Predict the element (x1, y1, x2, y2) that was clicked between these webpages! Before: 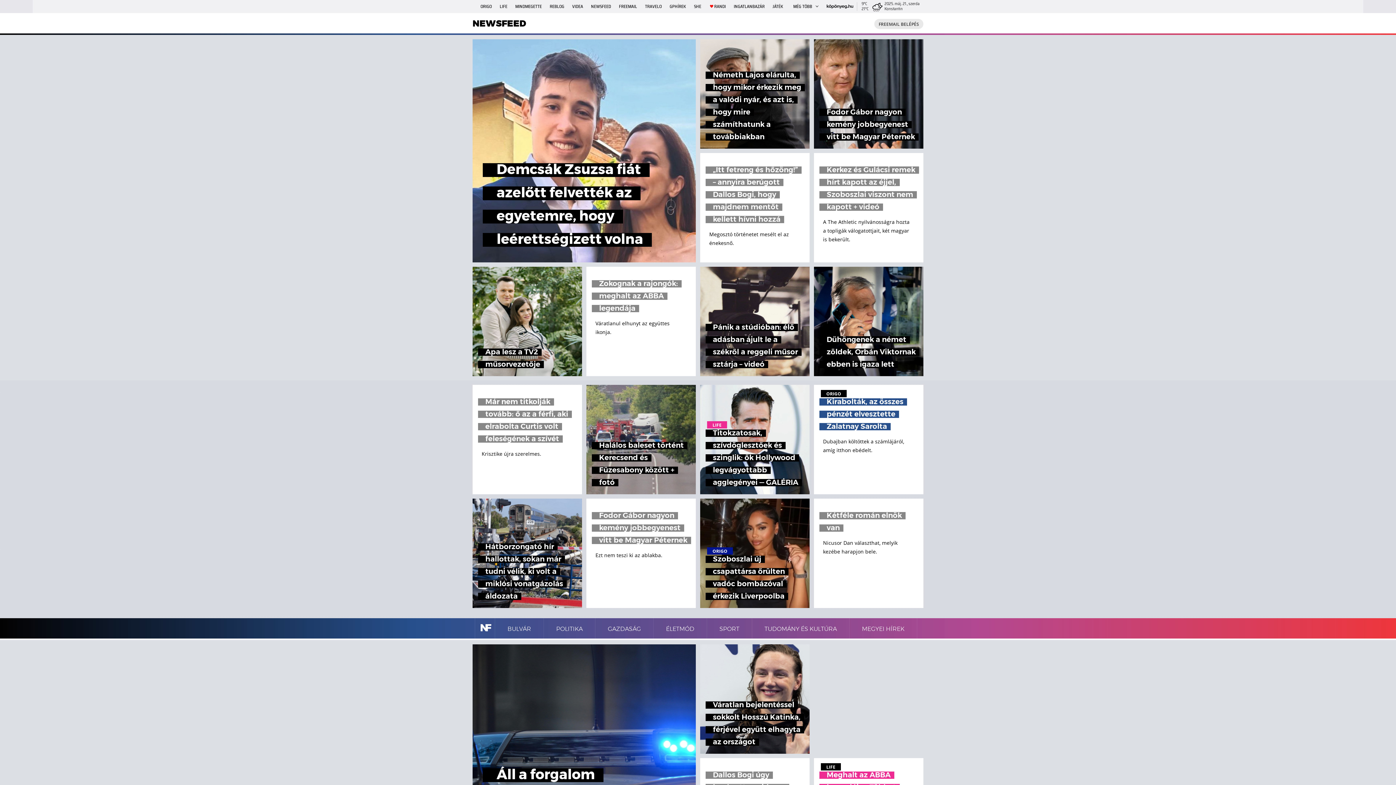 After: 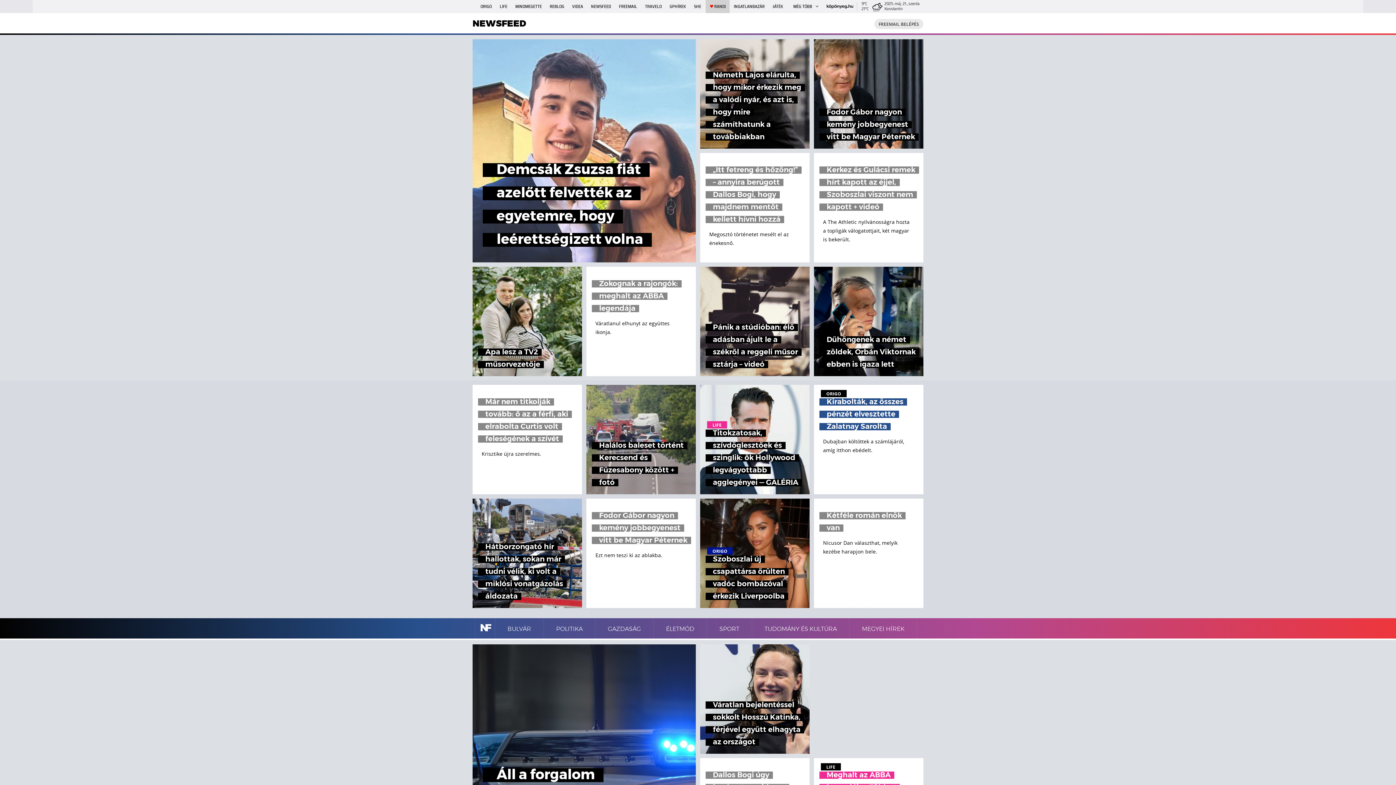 Action: label: RANDI bbox: (705, 0, 729, 13)